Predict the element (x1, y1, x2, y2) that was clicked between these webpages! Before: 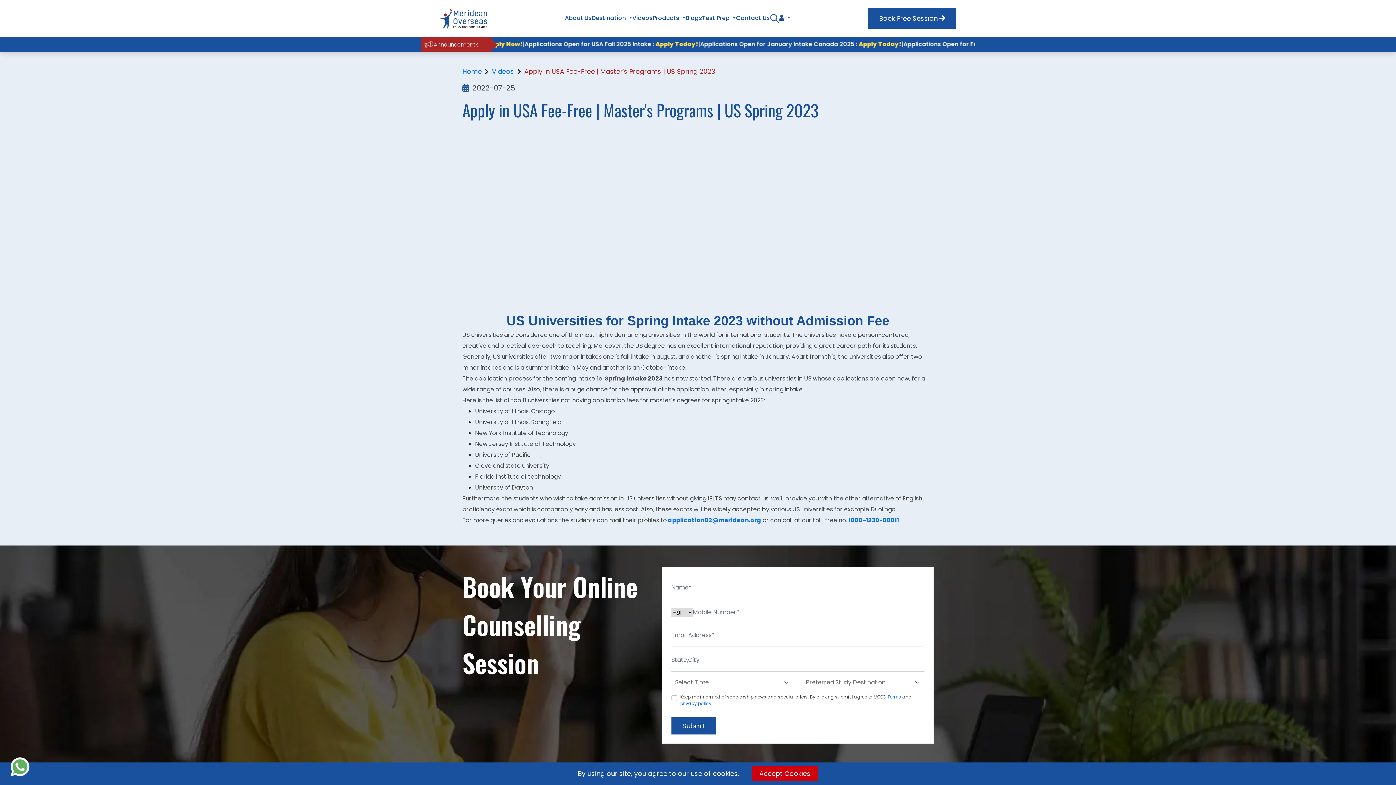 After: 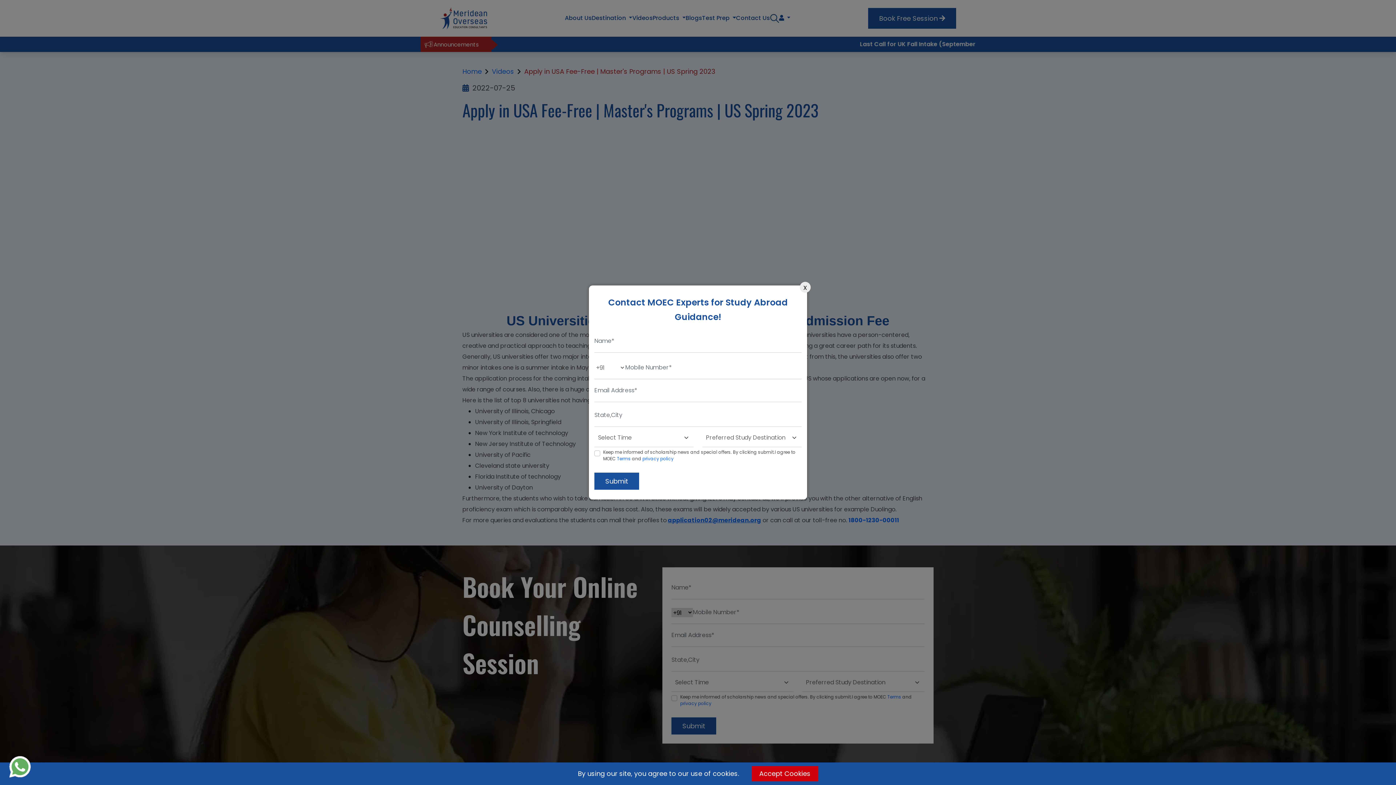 Action: label: Book Free Session  bbox: (868, 8, 956, 28)